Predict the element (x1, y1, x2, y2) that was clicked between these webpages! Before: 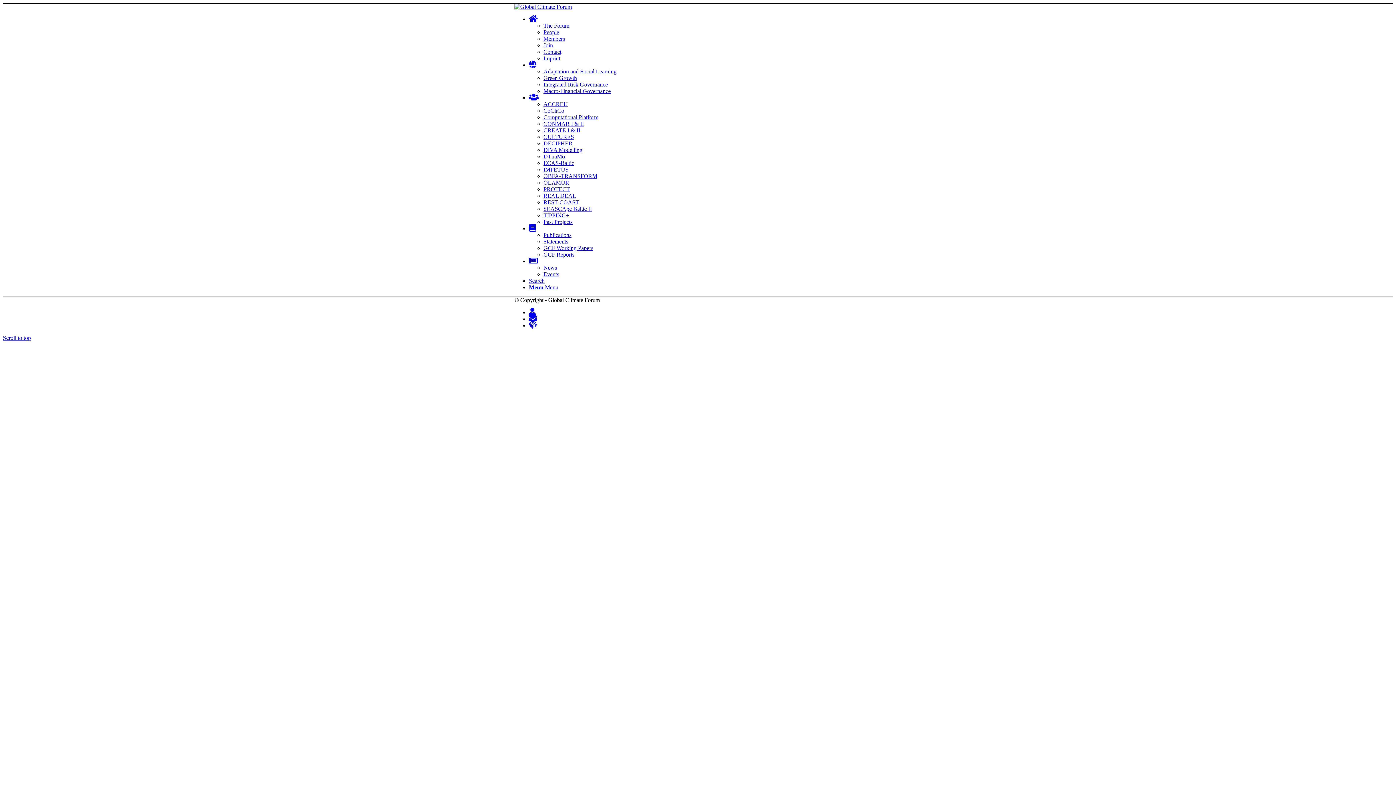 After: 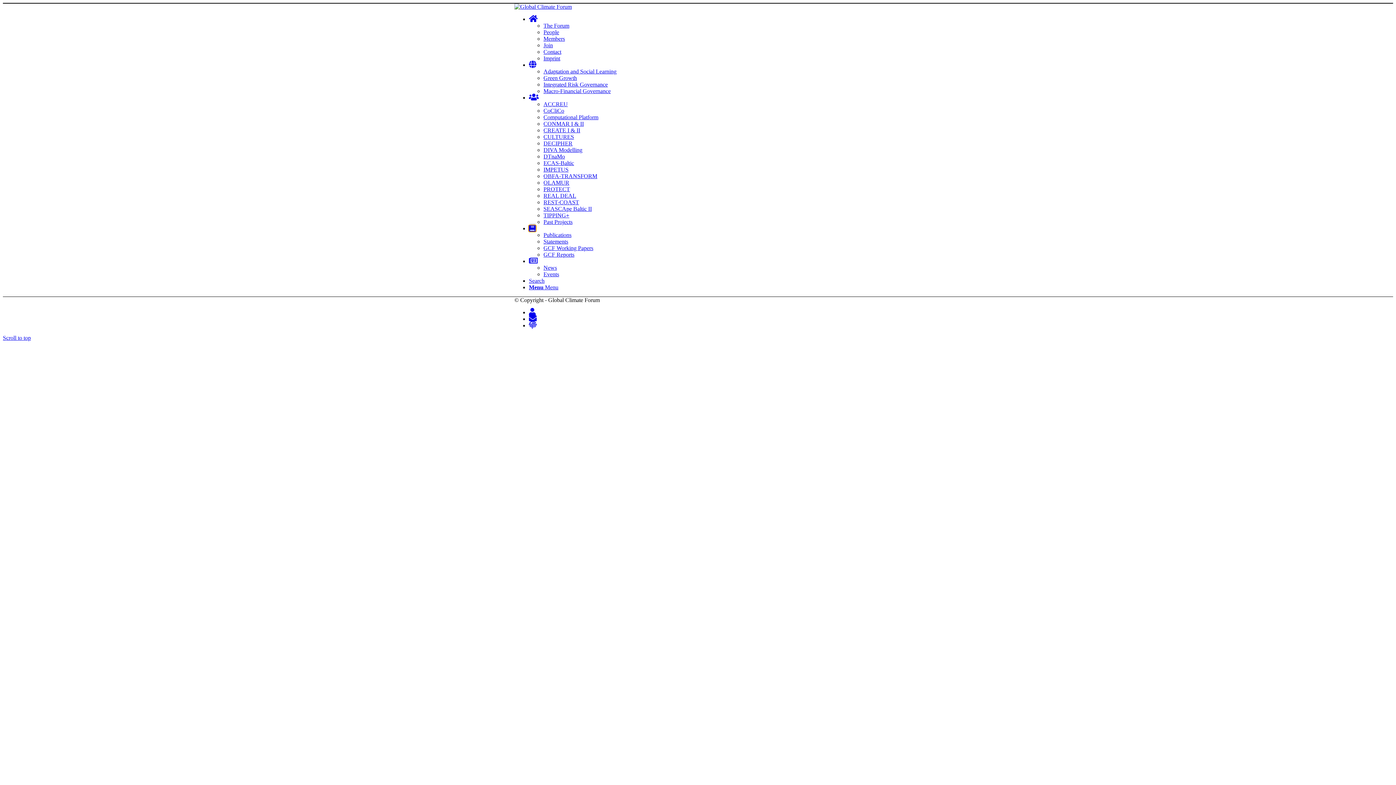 Action: bbox: (529, 225, 536, 231)